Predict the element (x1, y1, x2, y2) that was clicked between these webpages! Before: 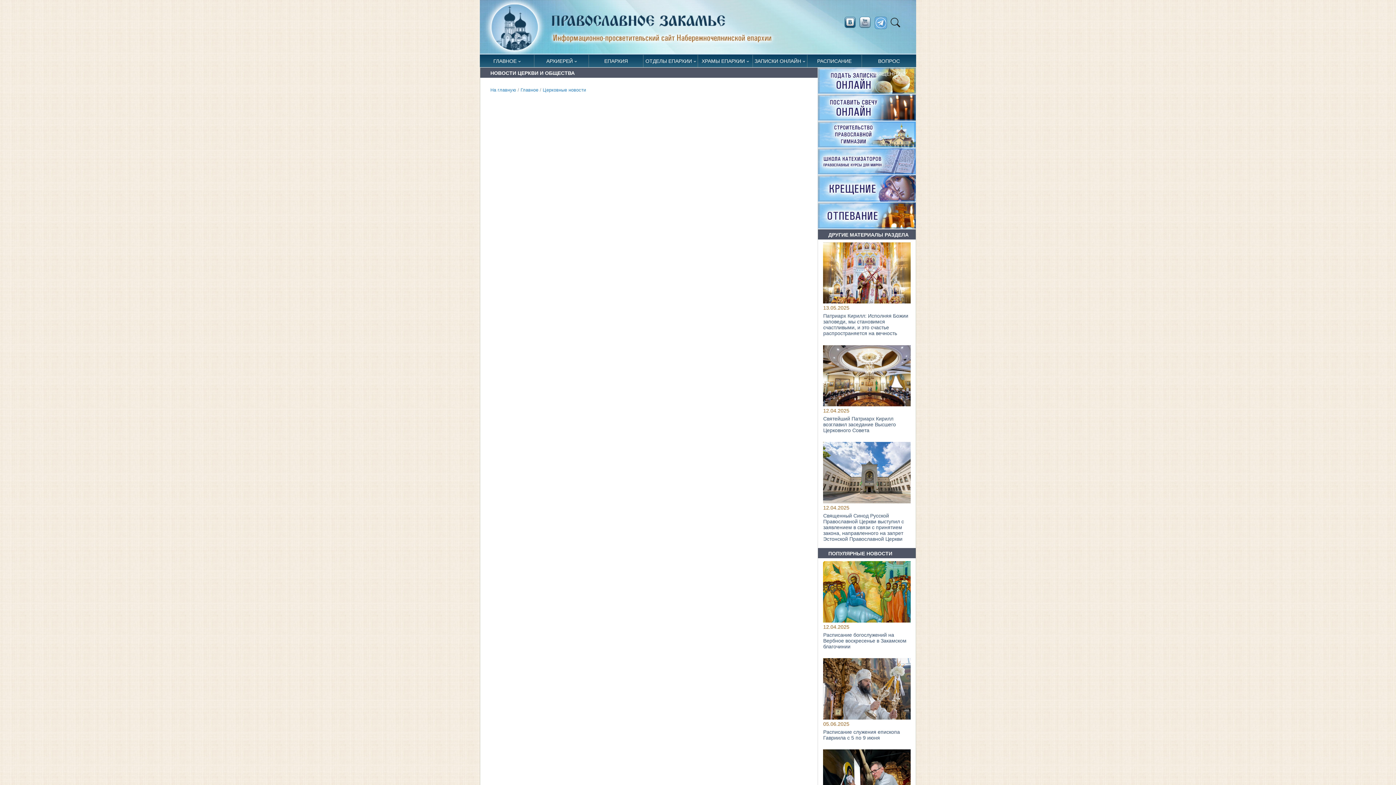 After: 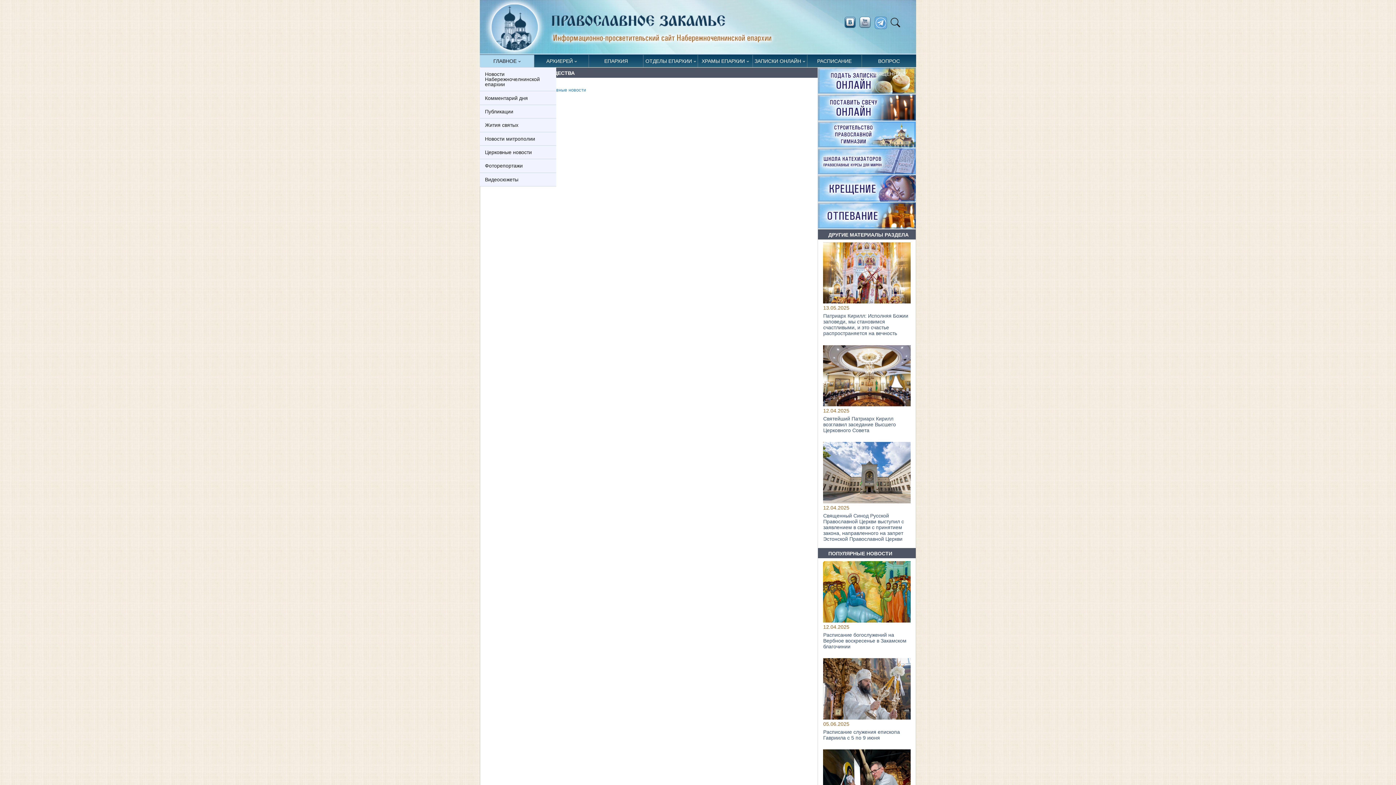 Action: label: ГЛАВНОЕ bbox: (493, 54, 520, 67)